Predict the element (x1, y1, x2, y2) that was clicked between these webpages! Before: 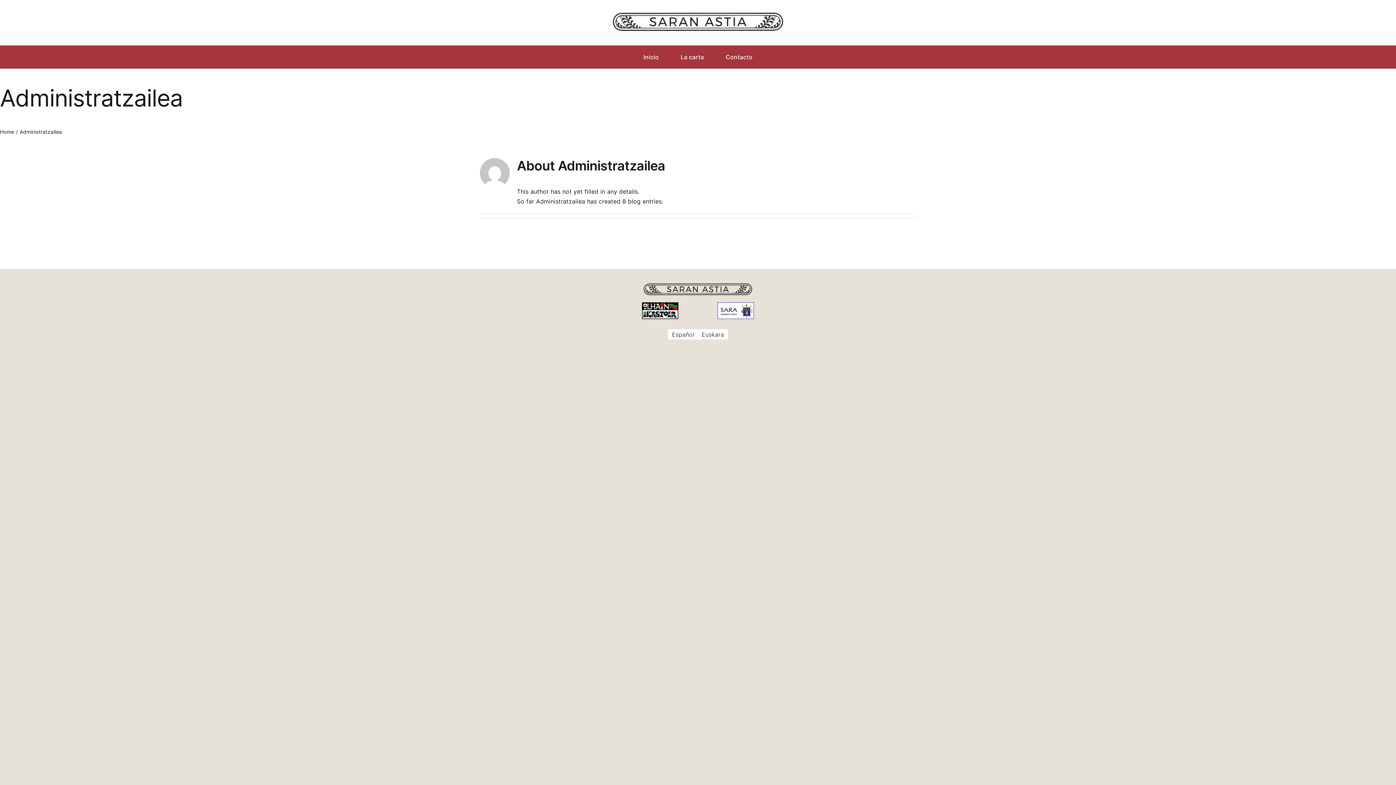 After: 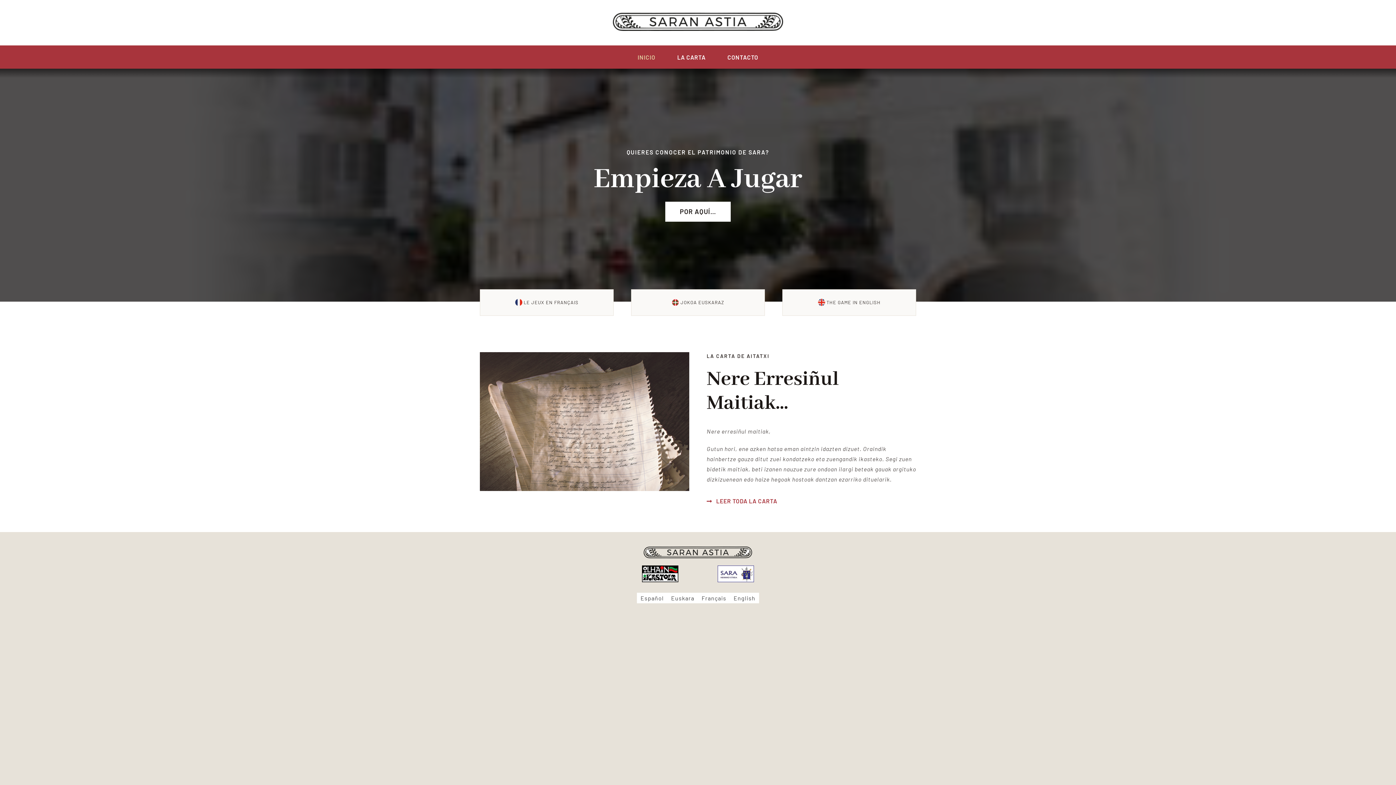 Action: bbox: (612, 12, 783, 19)